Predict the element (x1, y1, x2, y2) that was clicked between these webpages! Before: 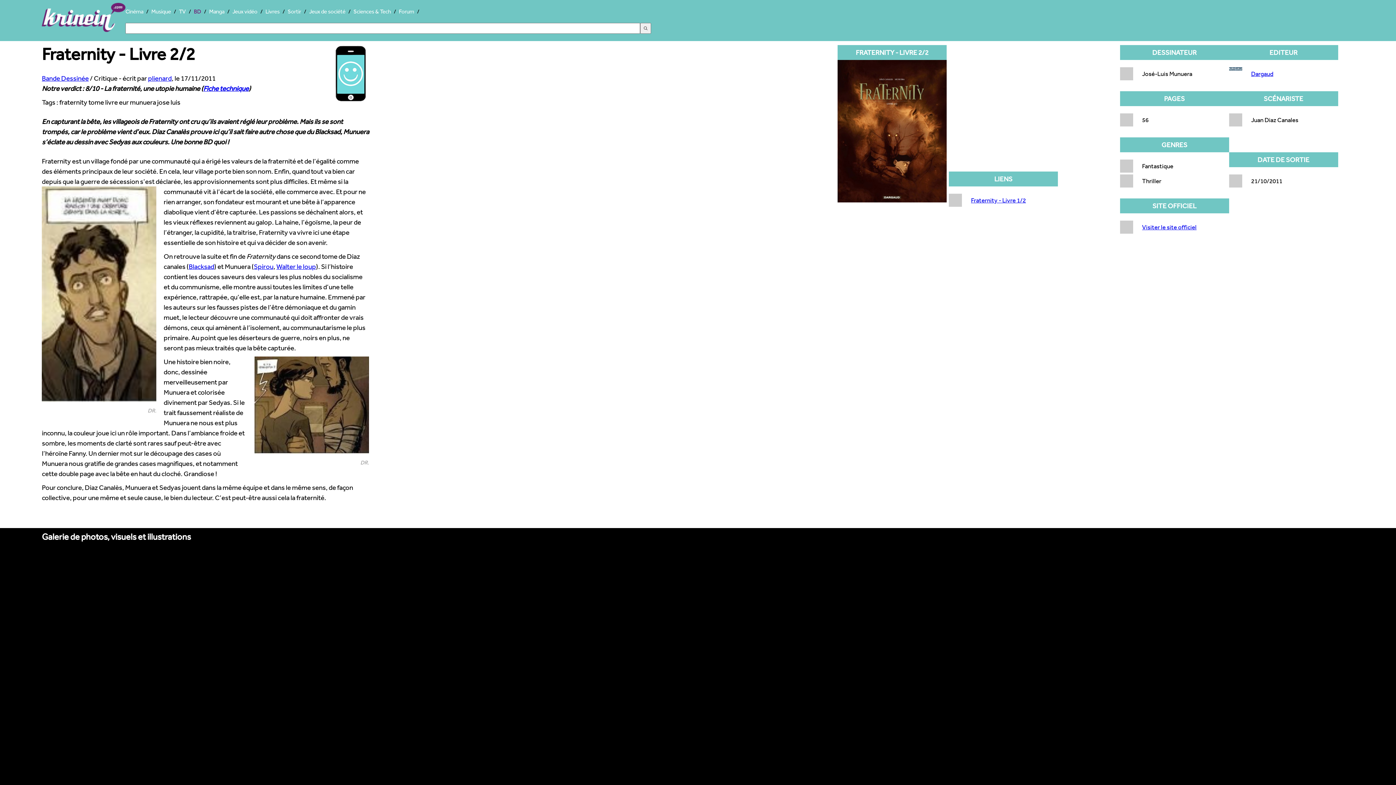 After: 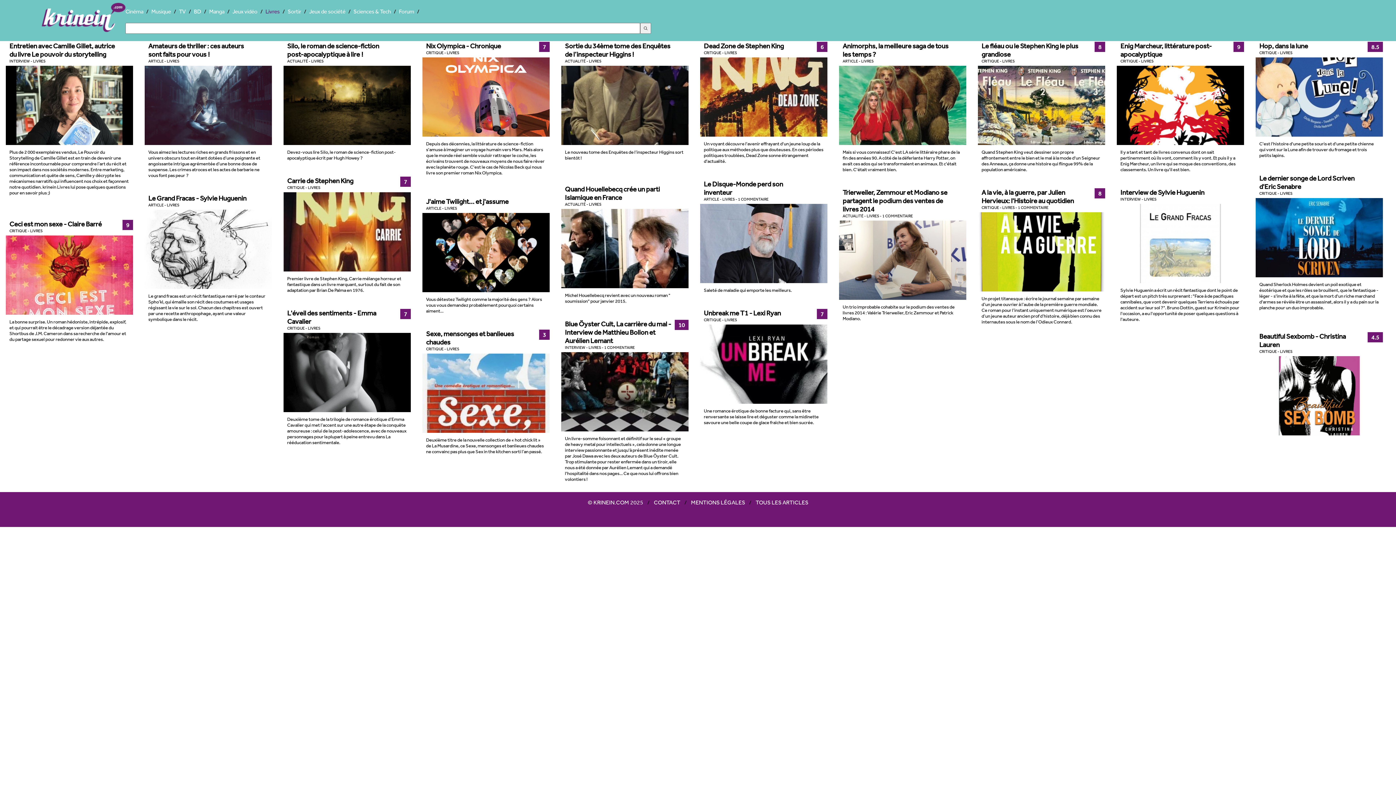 Action: bbox: (265, 8, 279, 14) label: Livres